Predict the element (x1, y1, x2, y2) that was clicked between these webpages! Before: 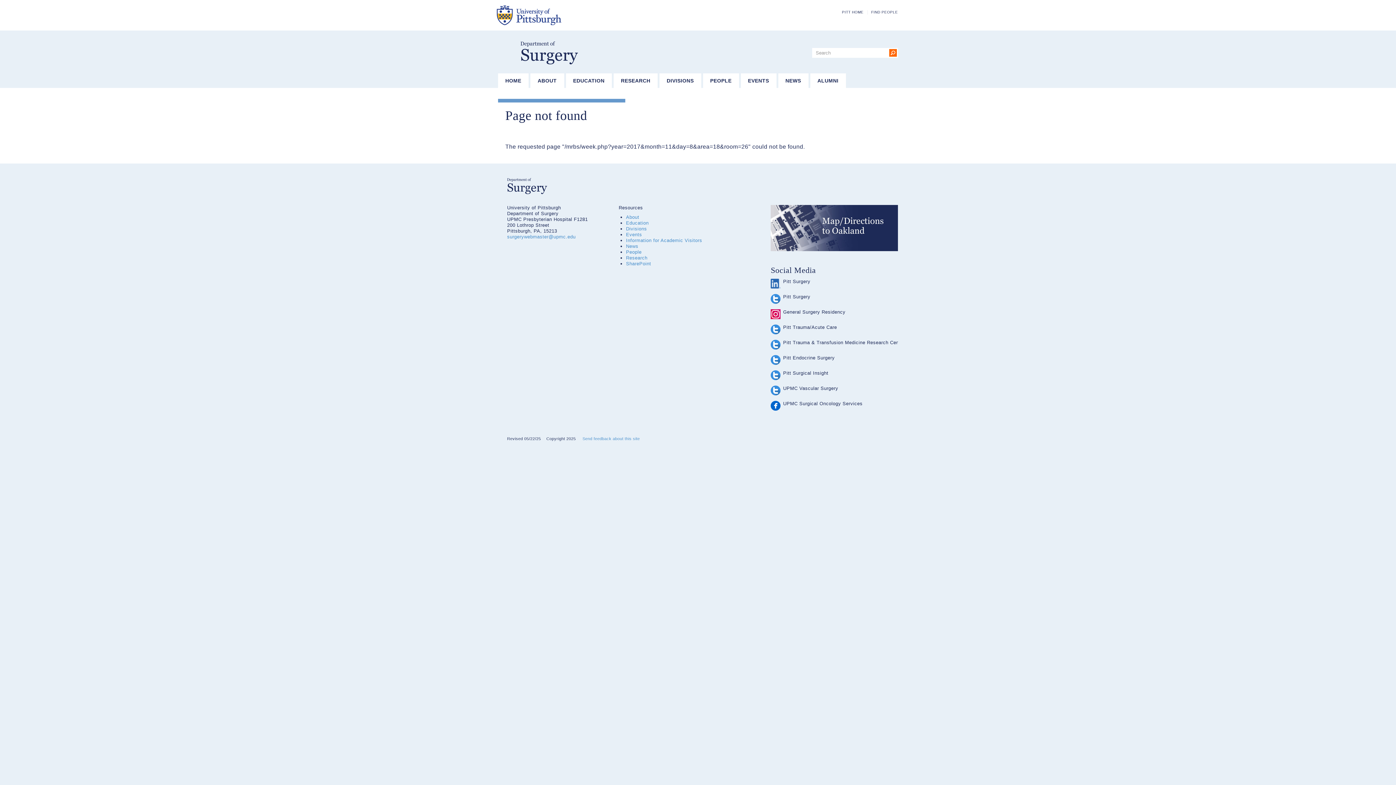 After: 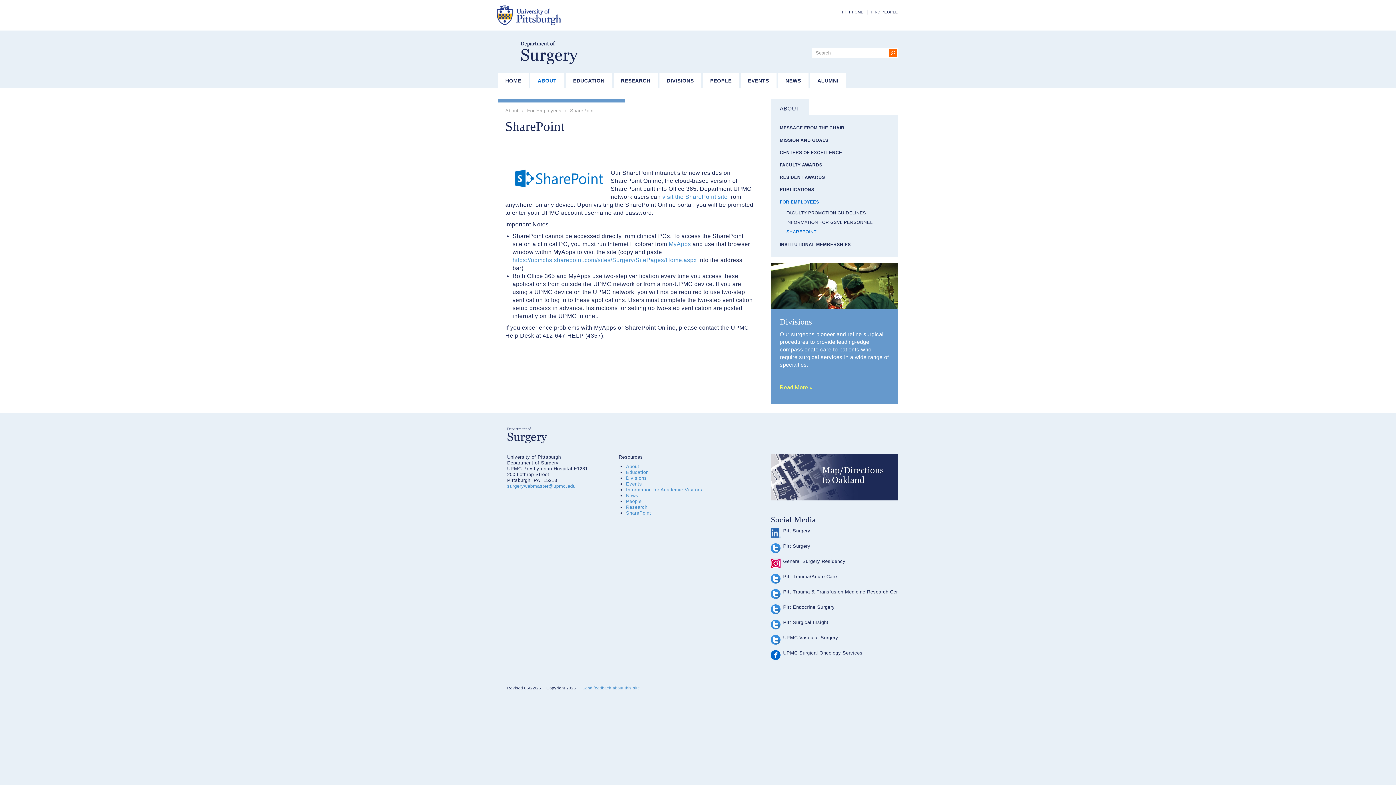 Action: bbox: (626, 261, 651, 266) label: SharePoint